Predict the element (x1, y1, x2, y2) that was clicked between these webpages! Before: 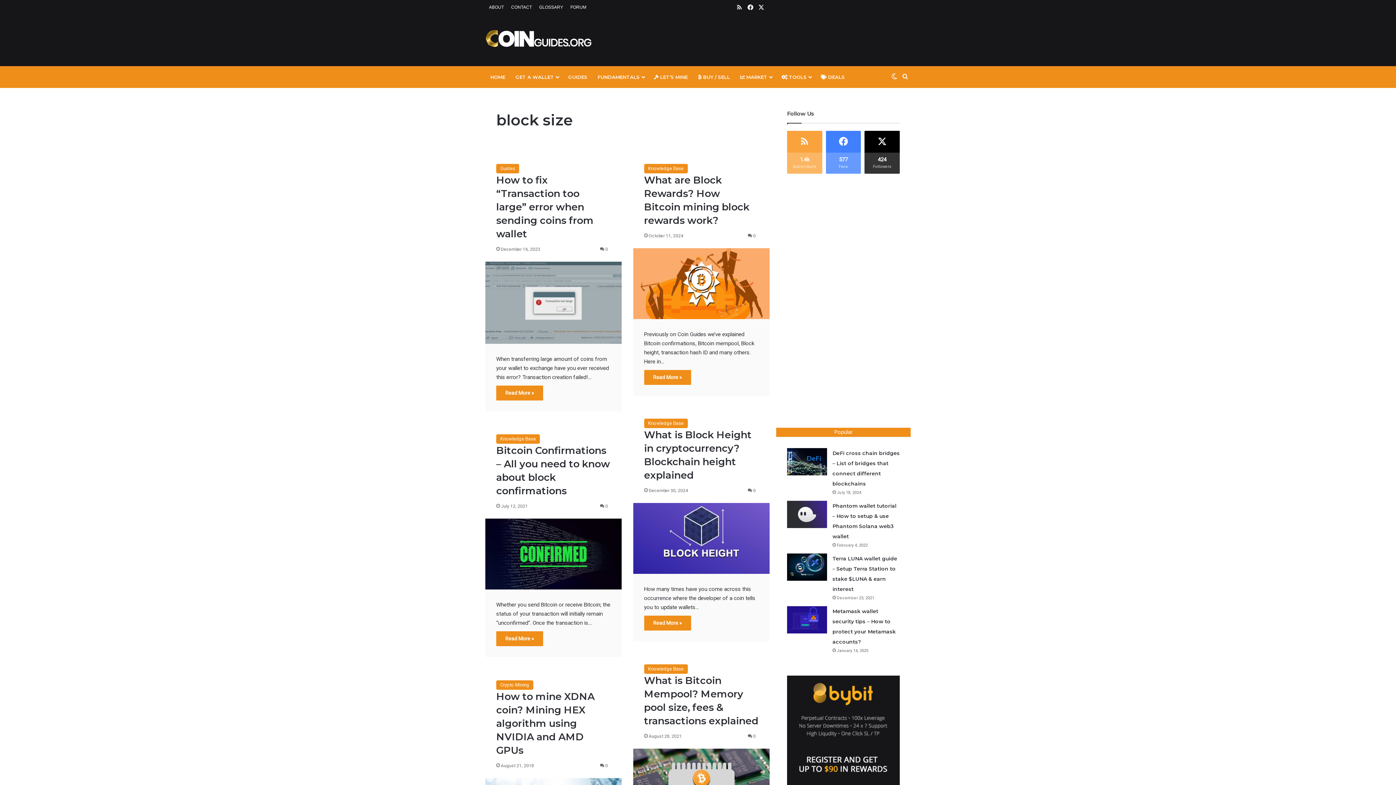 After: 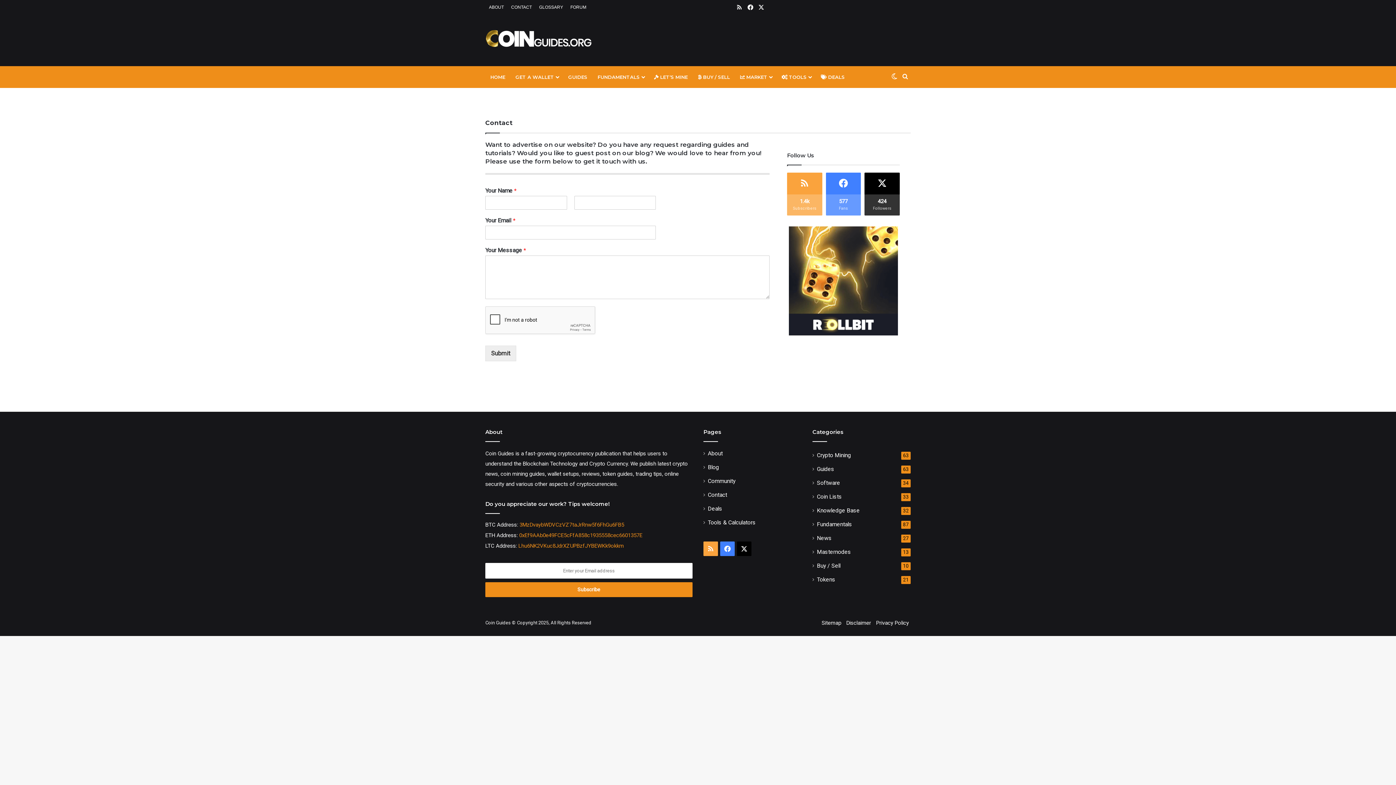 Action: label: CONTACT bbox: (507, 0, 535, 14)